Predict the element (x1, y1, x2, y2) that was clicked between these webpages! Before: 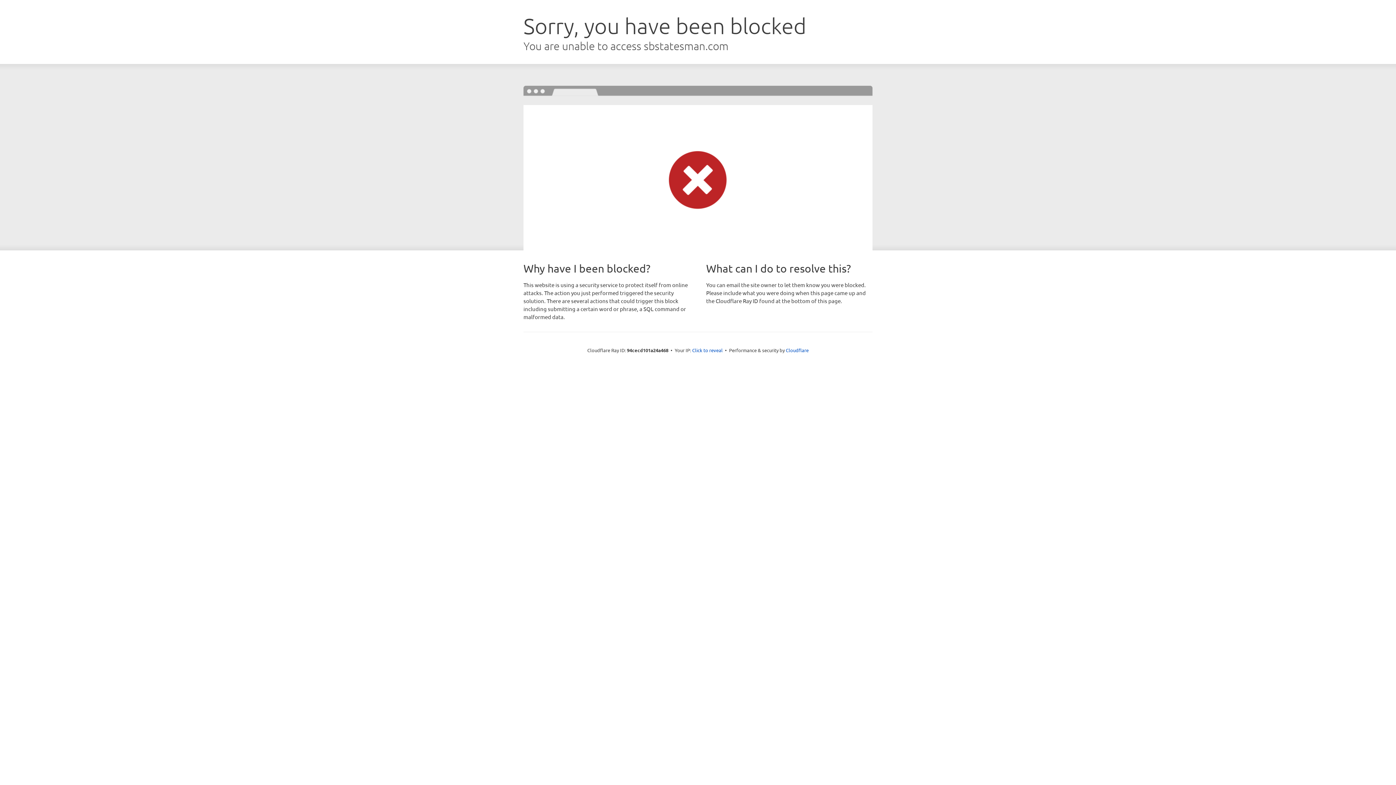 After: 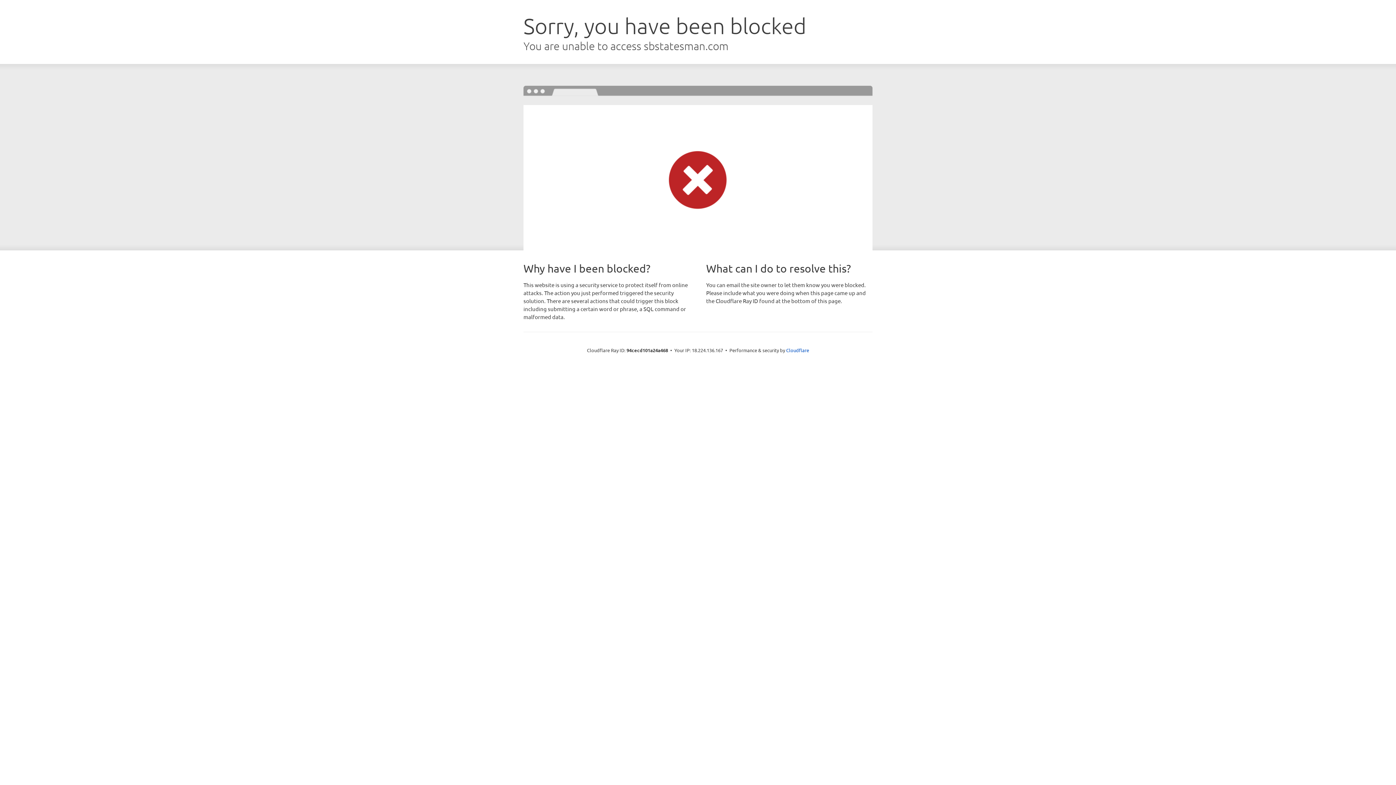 Action: bbox: (692, 346, 722, 353) label: Click to reveal